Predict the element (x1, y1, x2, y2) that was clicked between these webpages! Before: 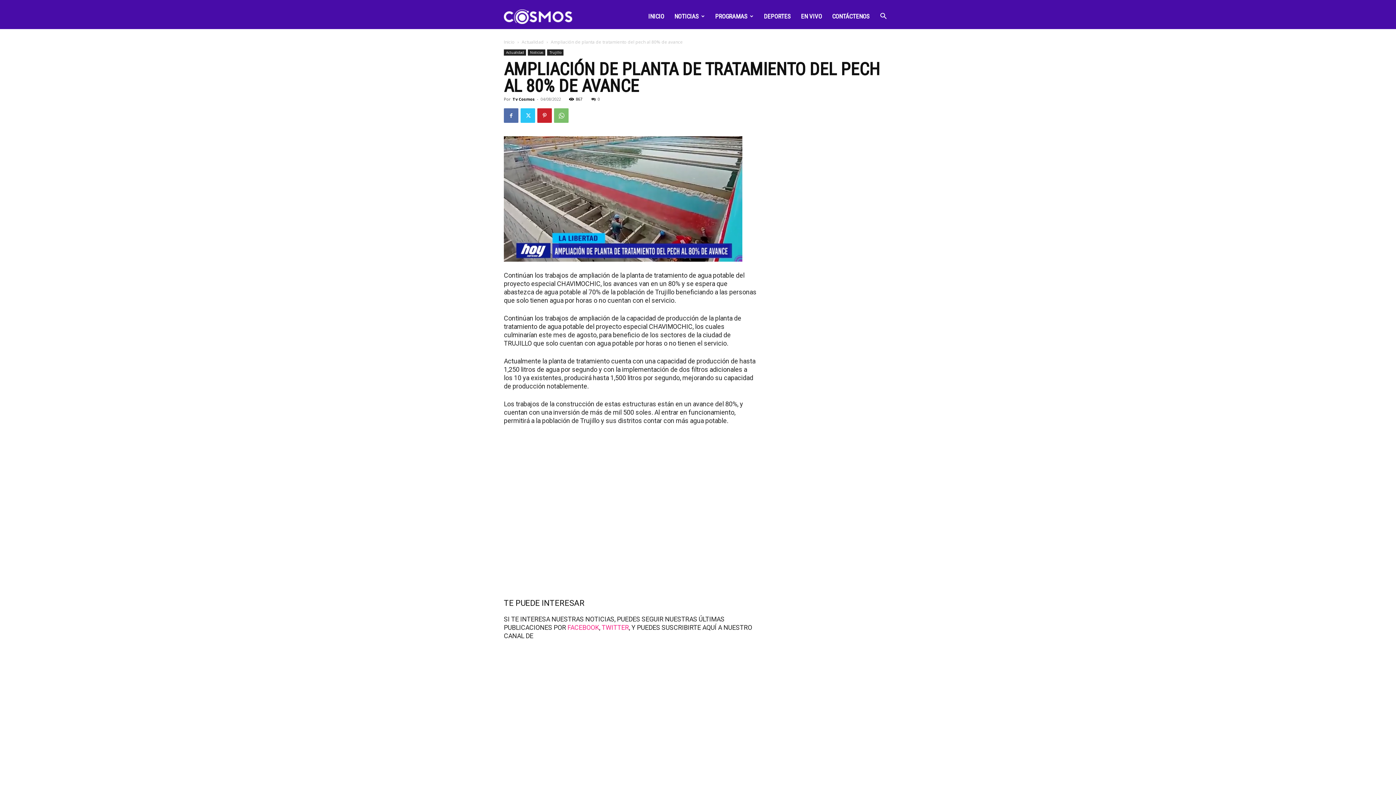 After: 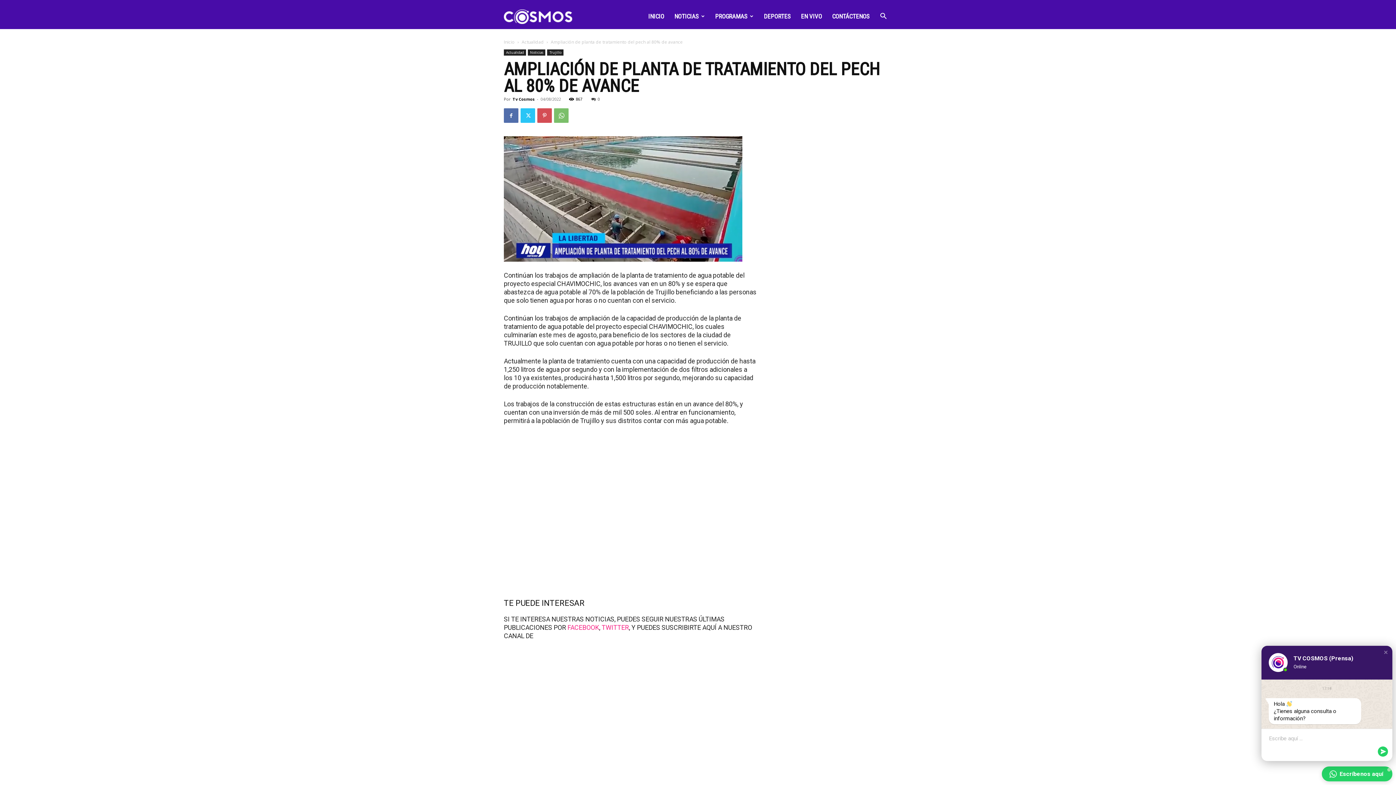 Action: bbox: (537, 108, 552, 122)